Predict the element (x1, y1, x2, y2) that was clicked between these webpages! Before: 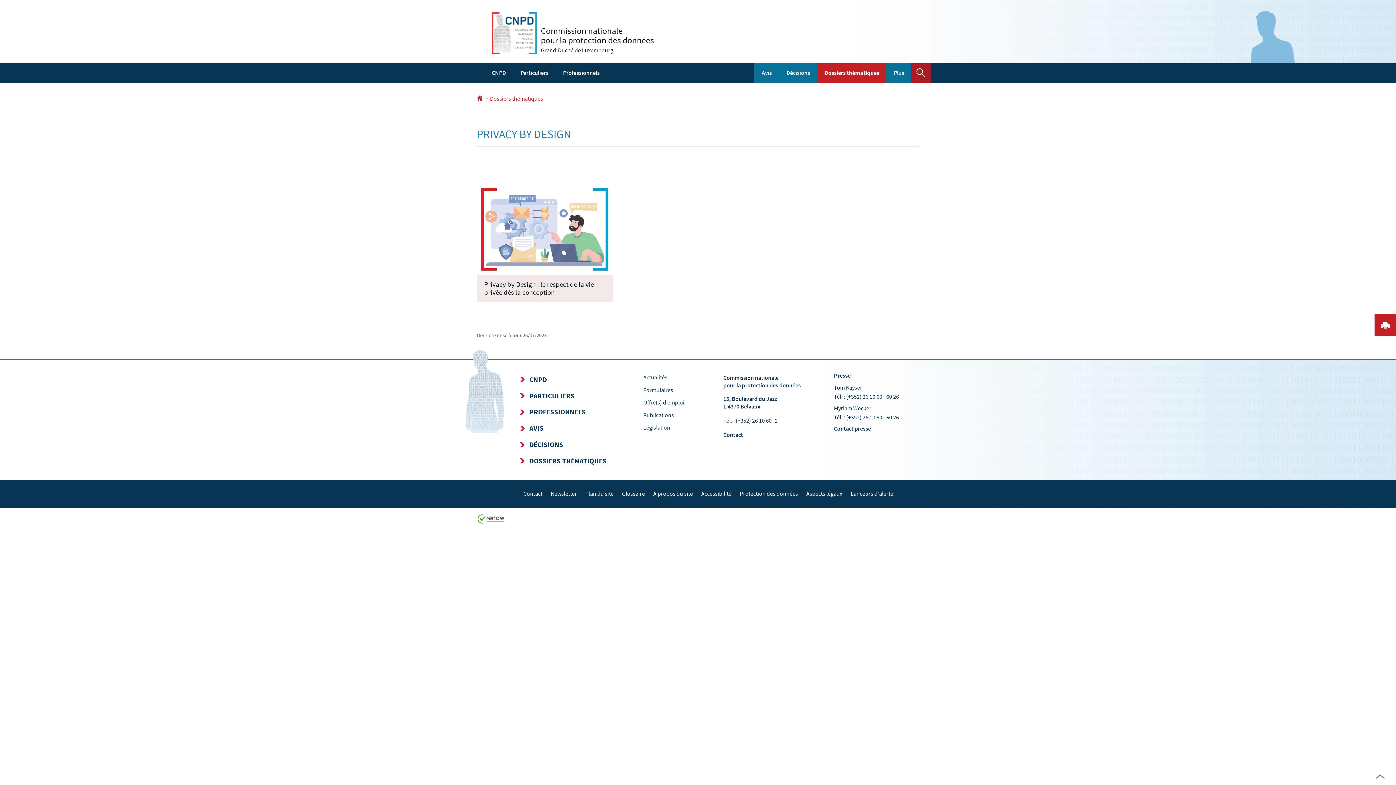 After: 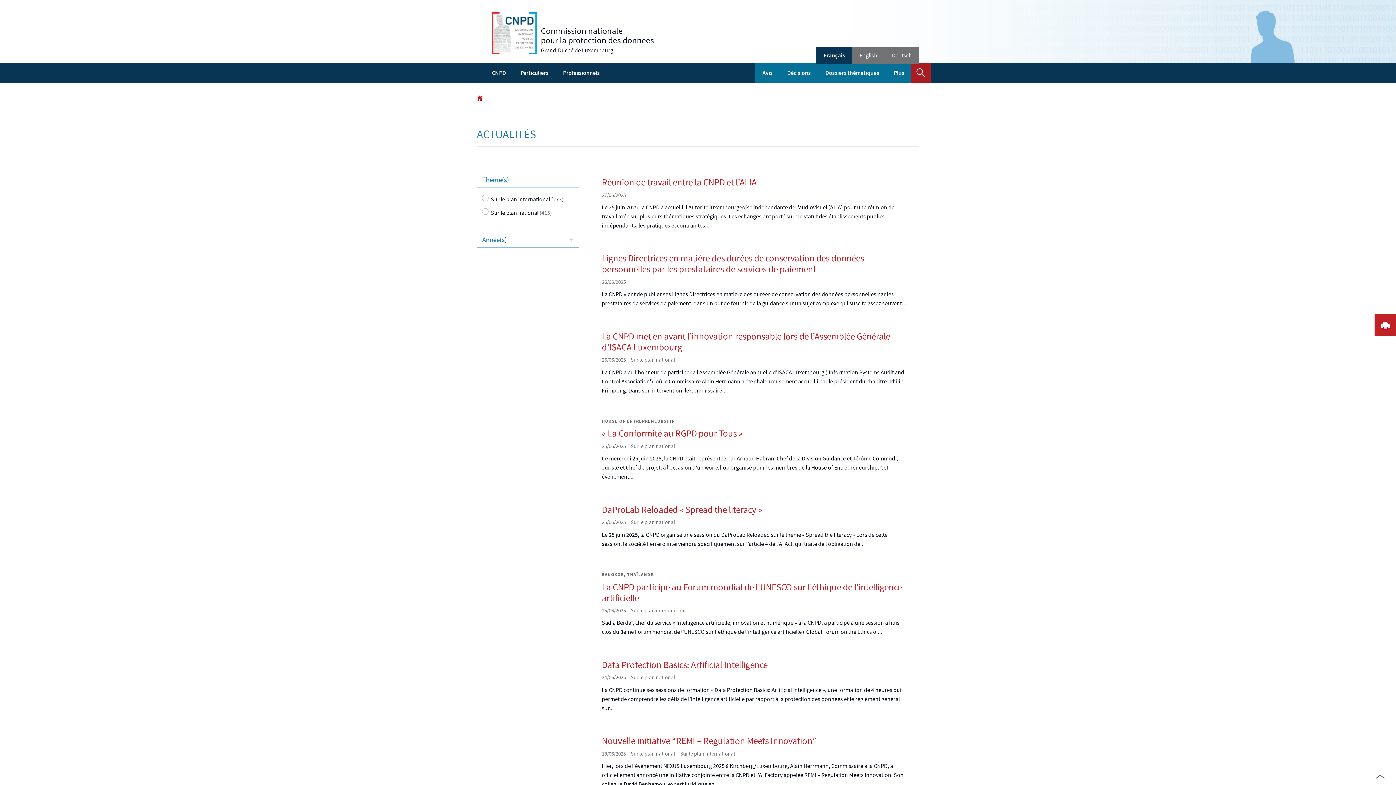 Action: label: Actualités bbox: (637, 371, 703, 383)